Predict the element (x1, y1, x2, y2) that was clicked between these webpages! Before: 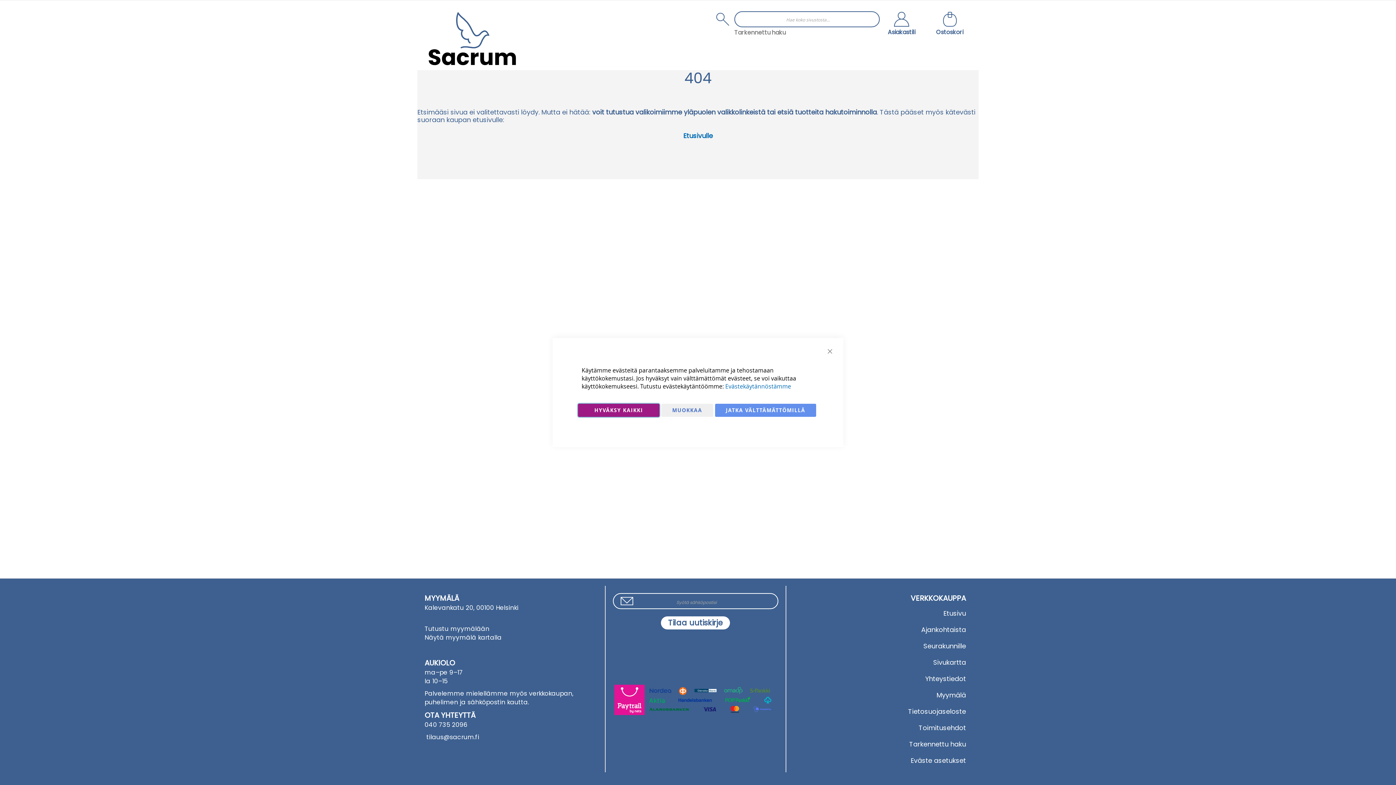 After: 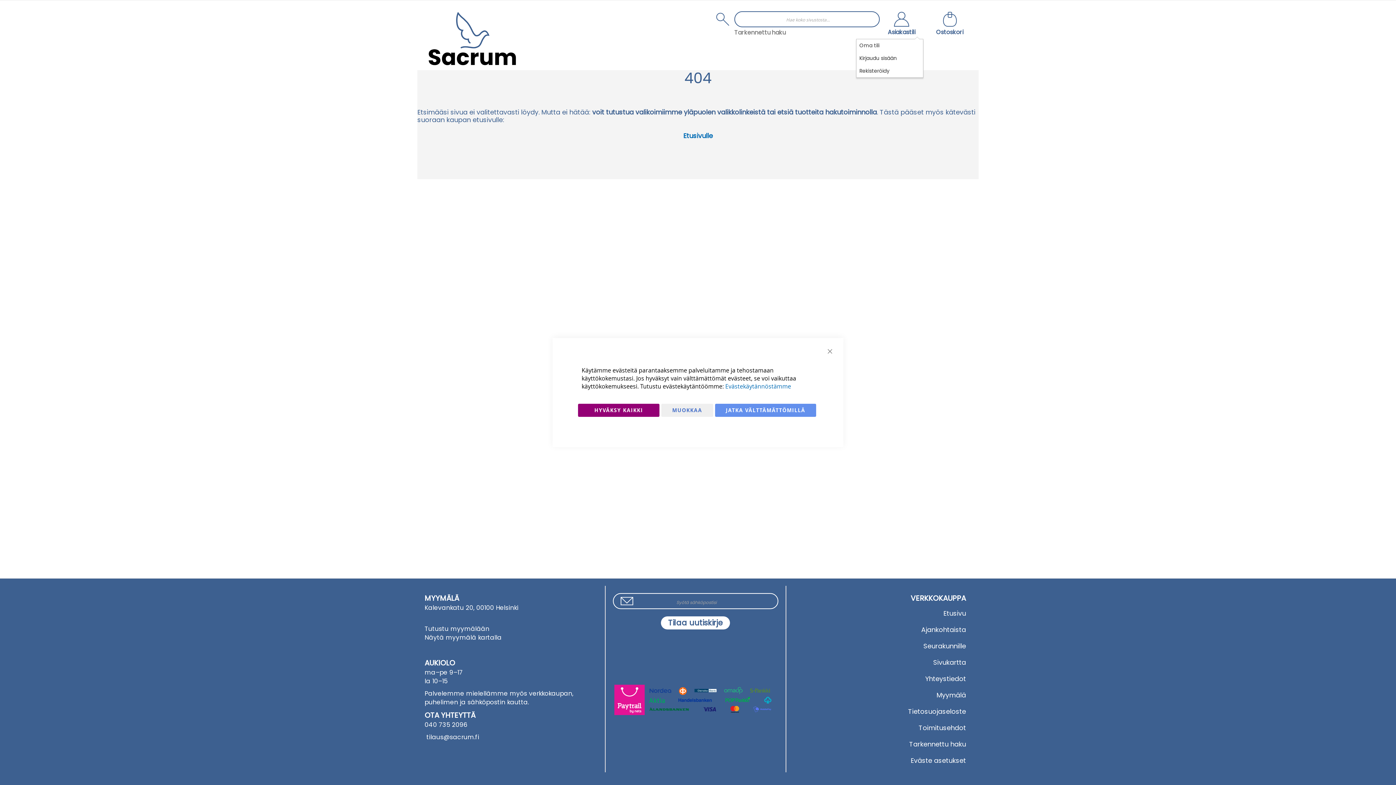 Action: bbox: (880, 11, 923, 37) label: Asiakastili